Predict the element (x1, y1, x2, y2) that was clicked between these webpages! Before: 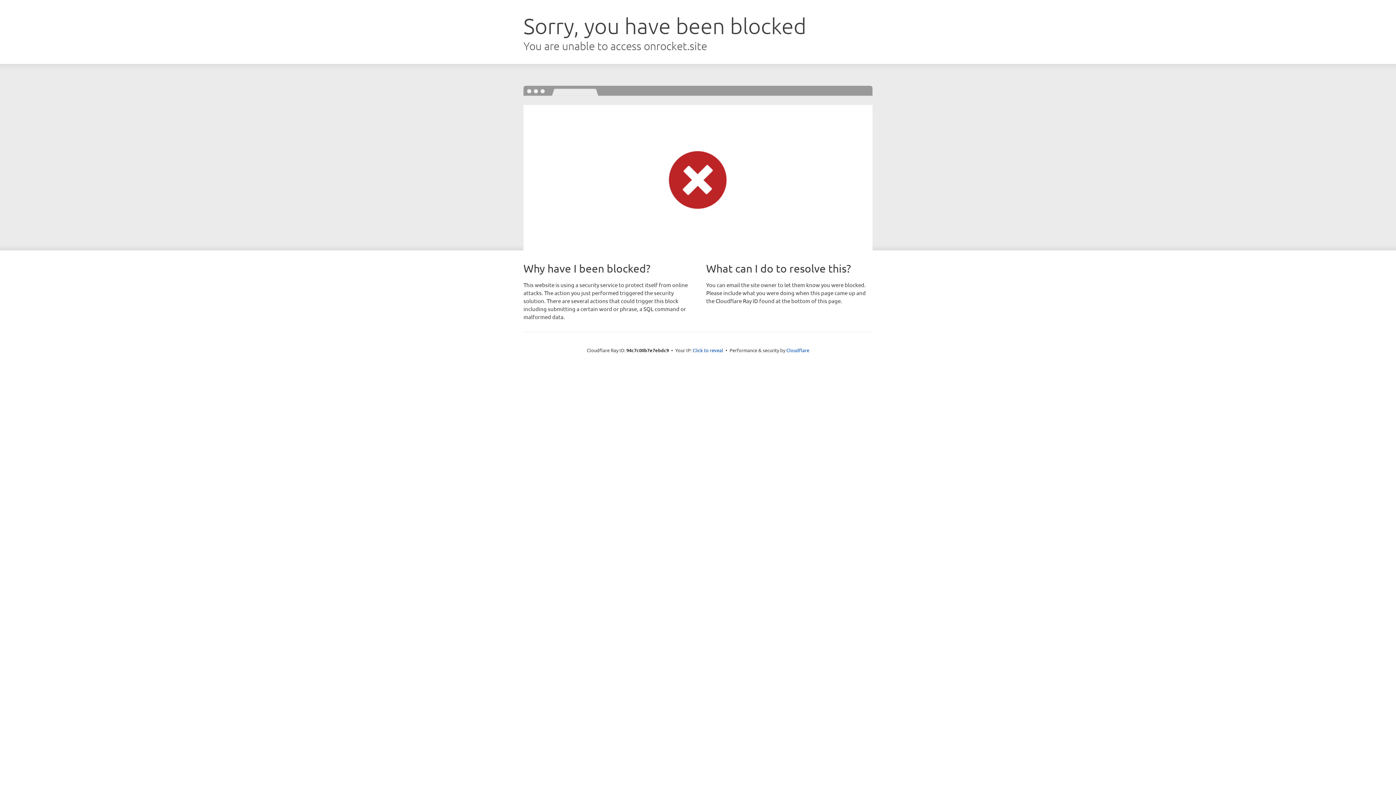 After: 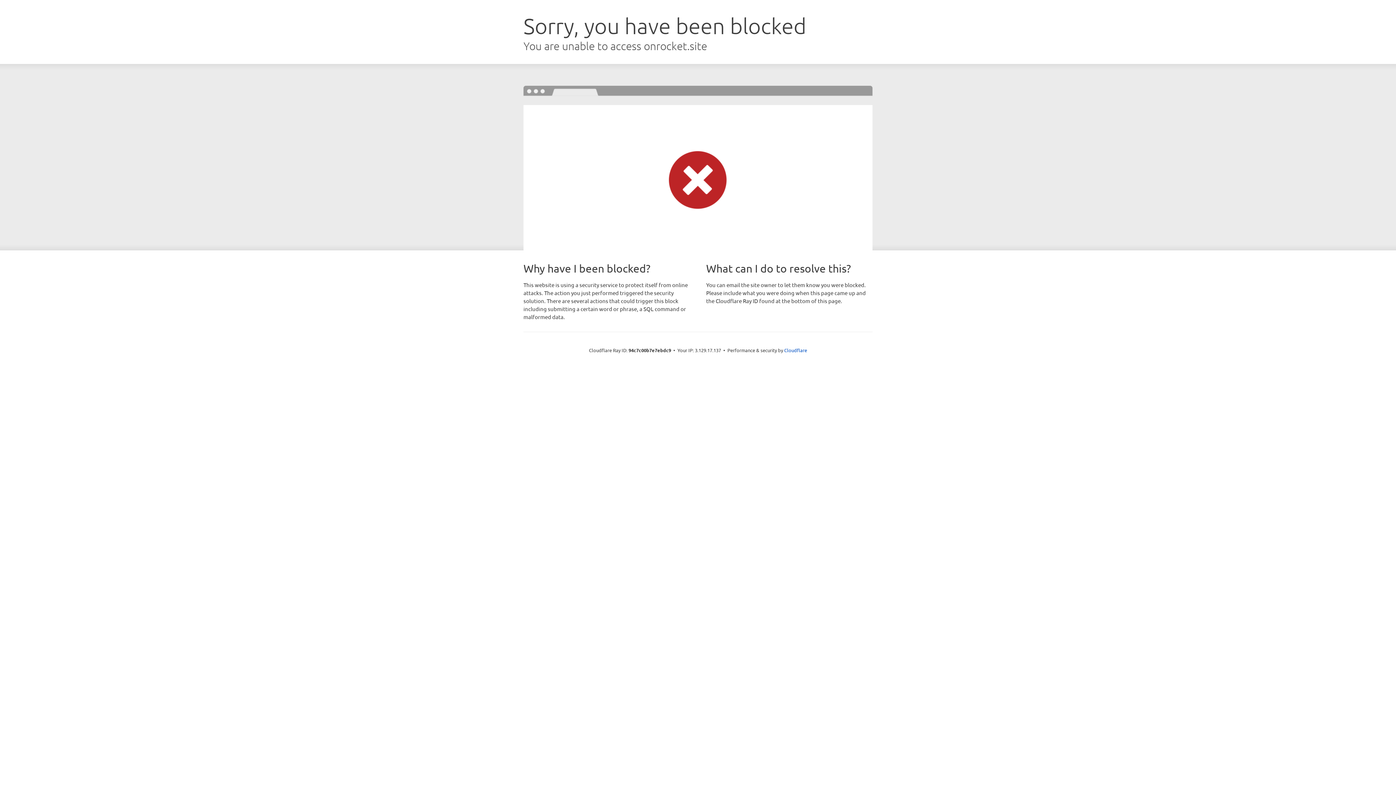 Action: bbox: (692, 346, 723, 353) label: Click to reveal